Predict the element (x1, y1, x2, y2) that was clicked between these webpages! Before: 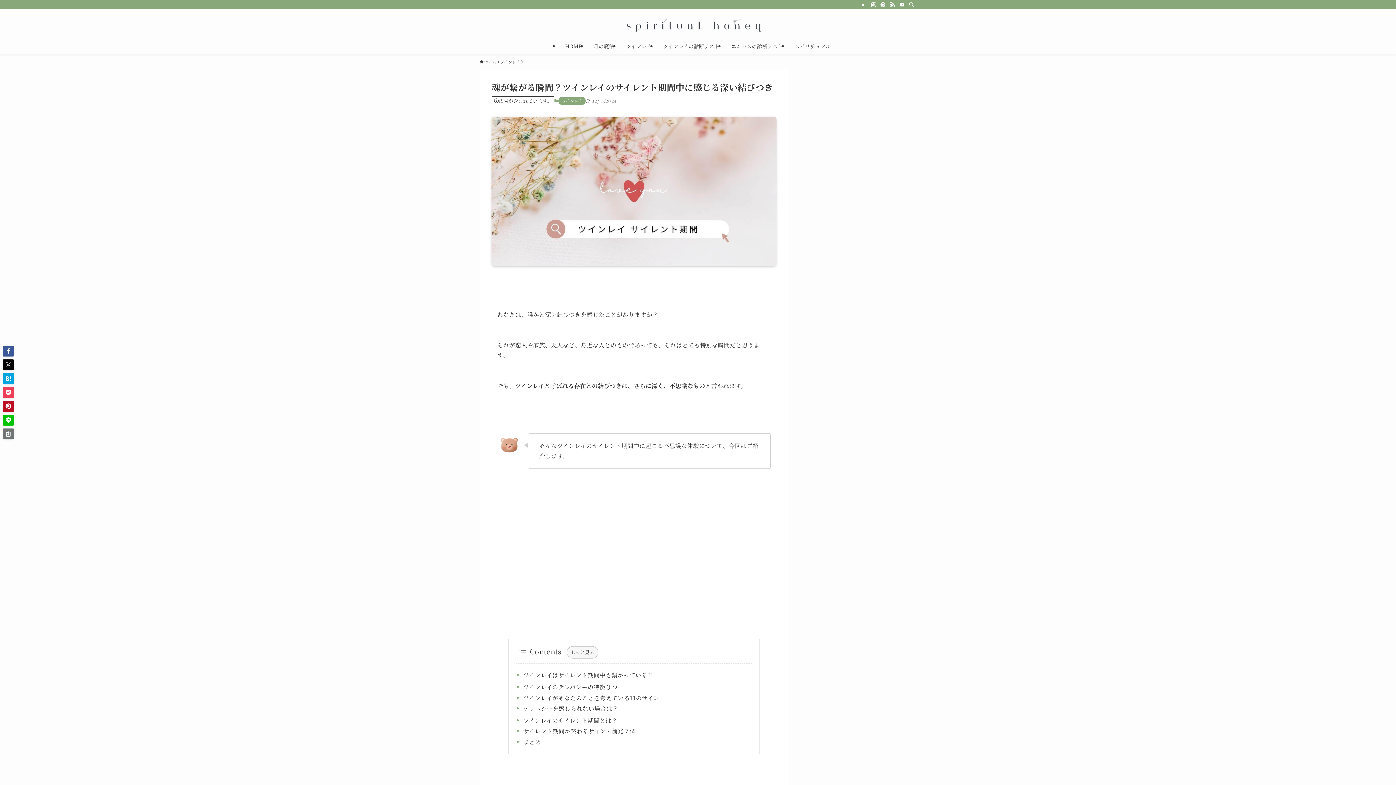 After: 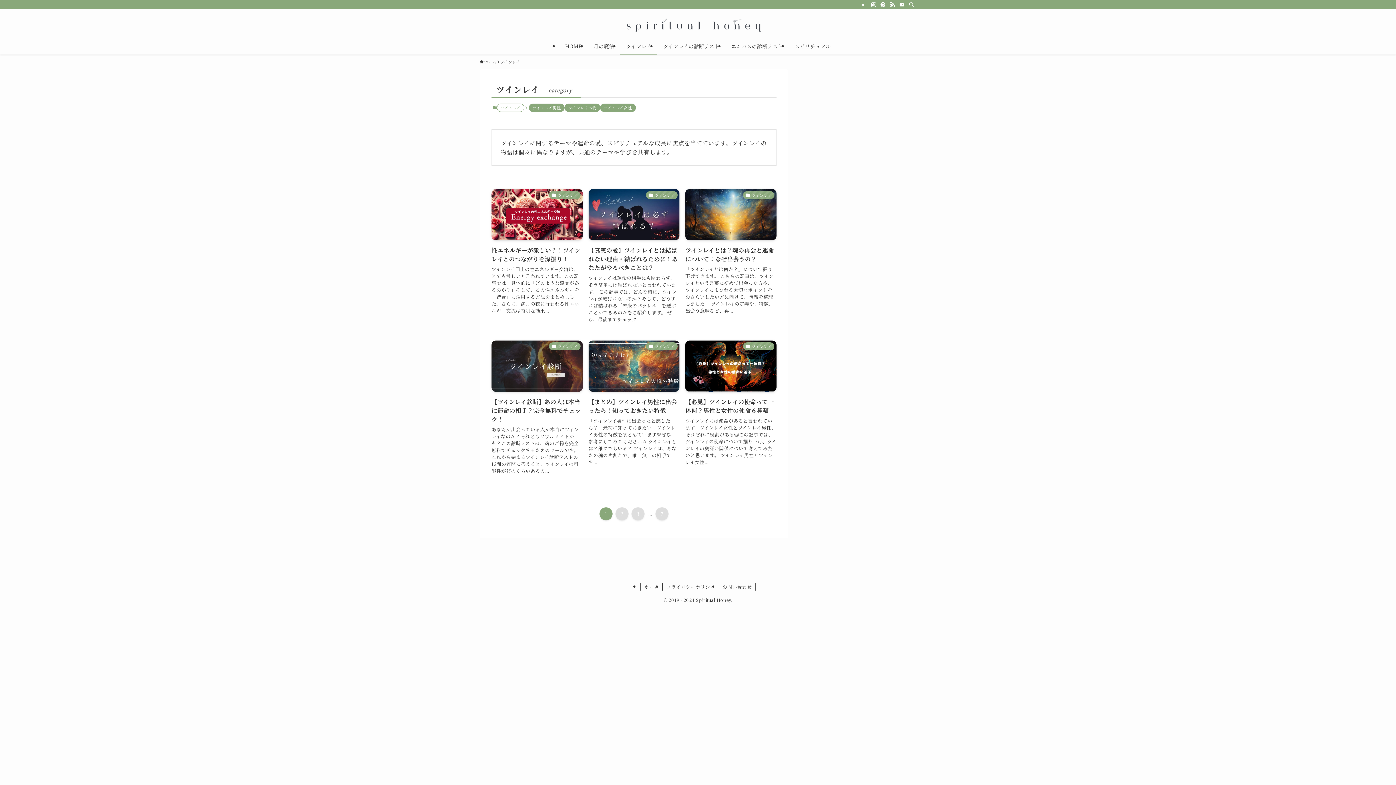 Action: label: ツインレイ bbox: (620, 37, 657, 54)